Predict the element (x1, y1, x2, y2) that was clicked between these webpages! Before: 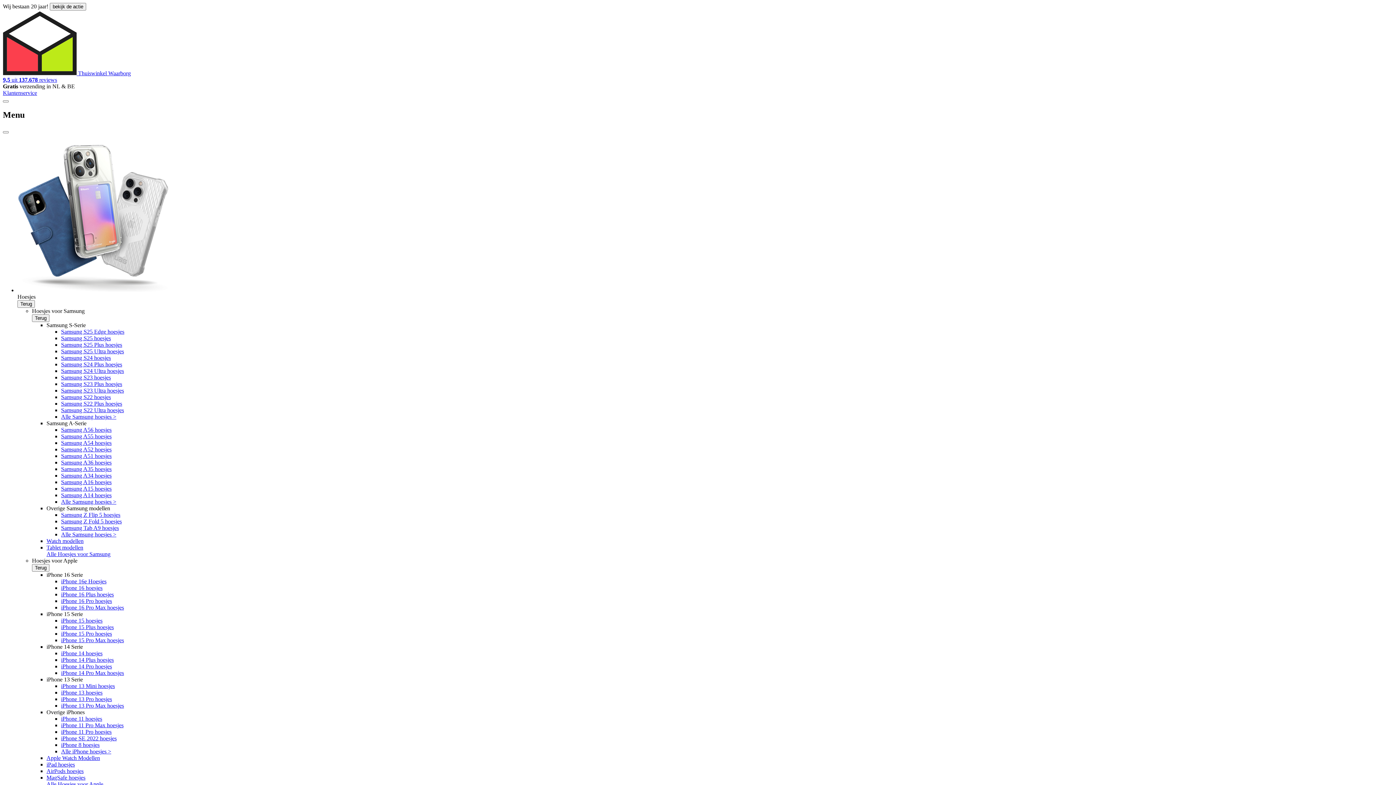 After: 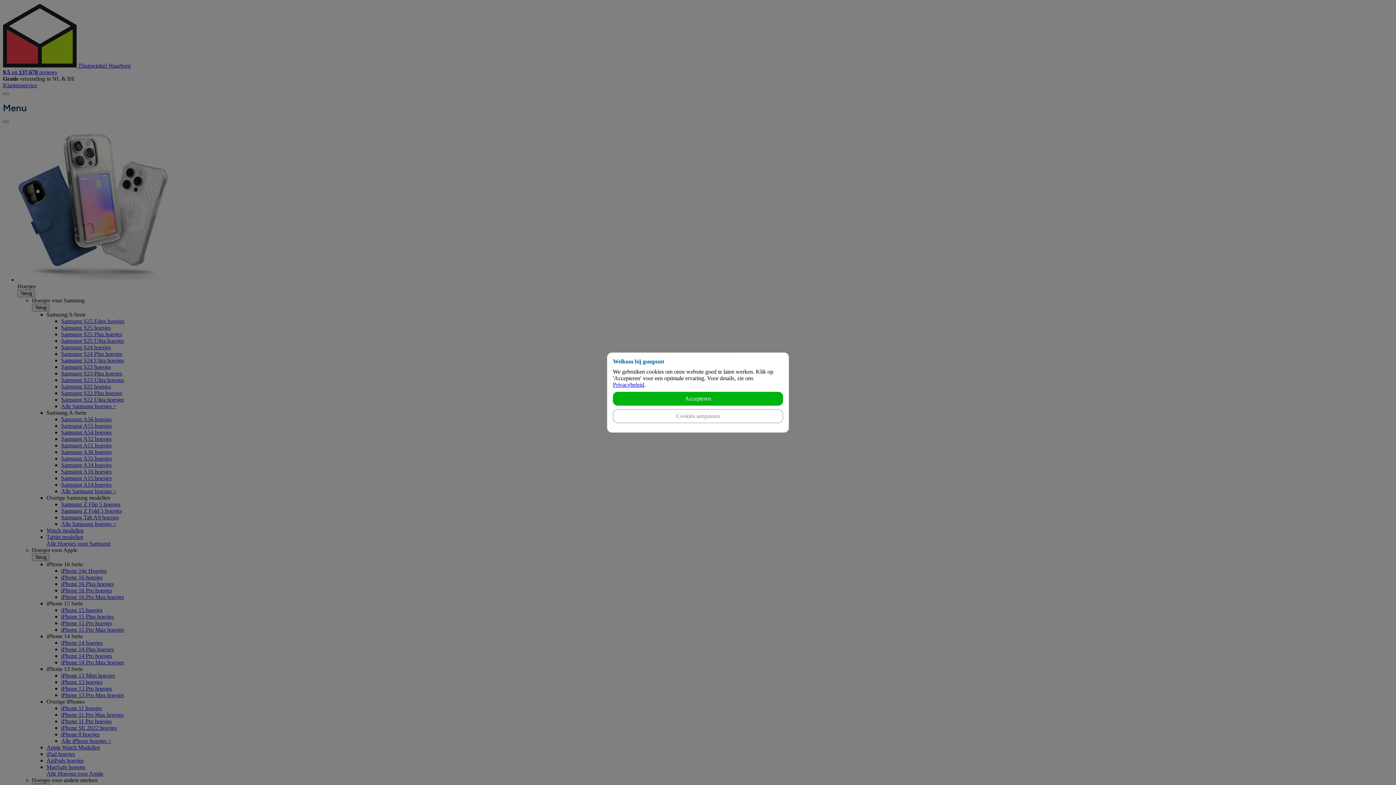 Action: label: bekijk de actie bbox: (49, 3, 86, 9)